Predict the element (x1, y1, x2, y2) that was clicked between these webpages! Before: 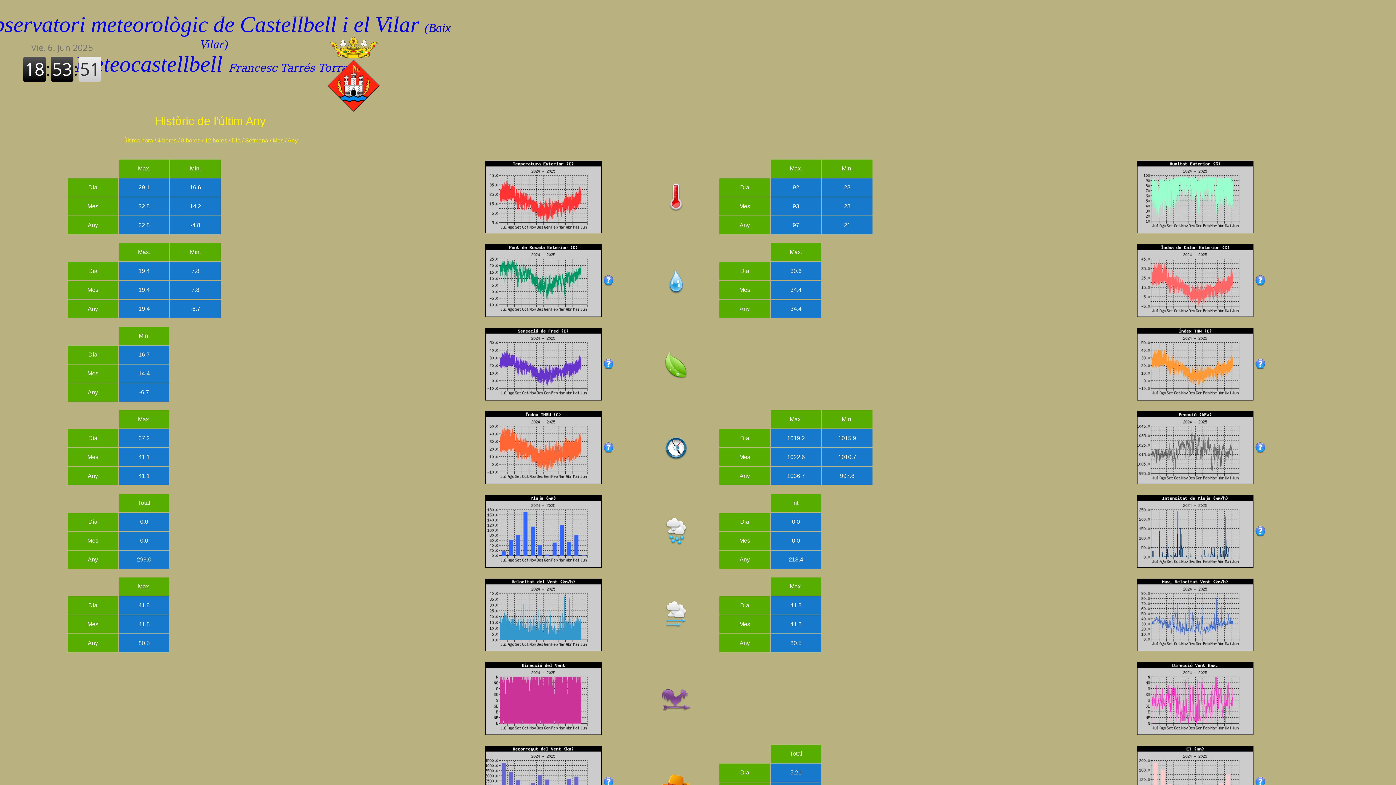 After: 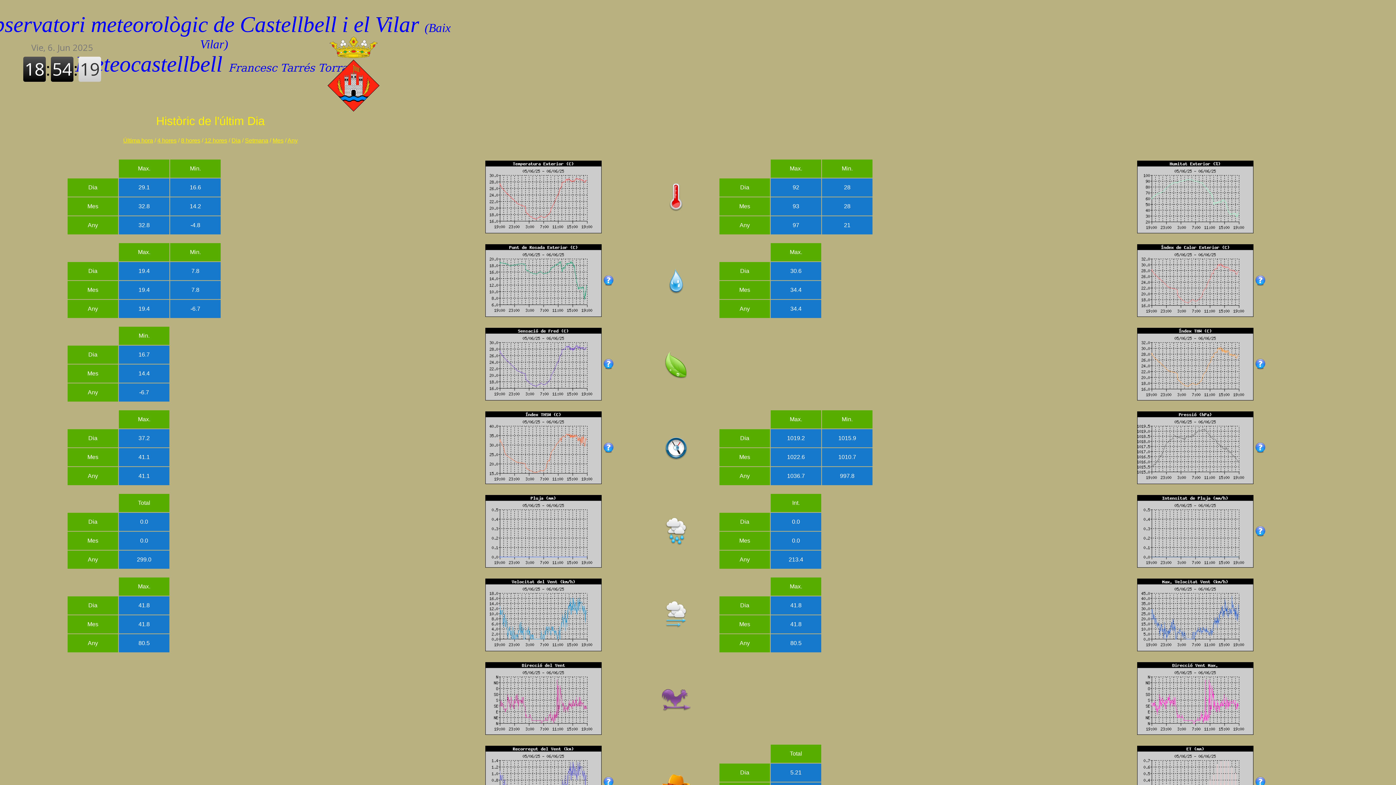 Action: bbox: (231, 137, 240, 143) label: Dia